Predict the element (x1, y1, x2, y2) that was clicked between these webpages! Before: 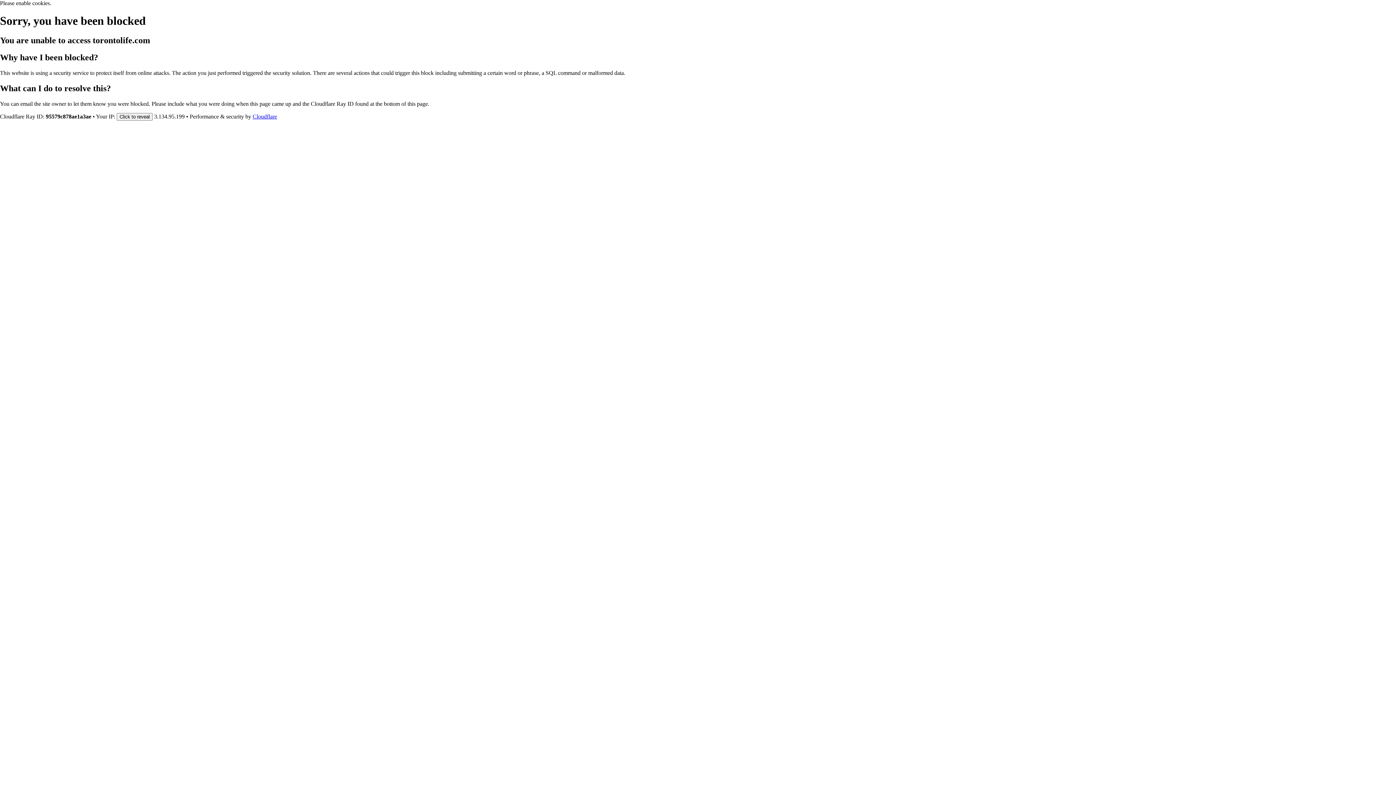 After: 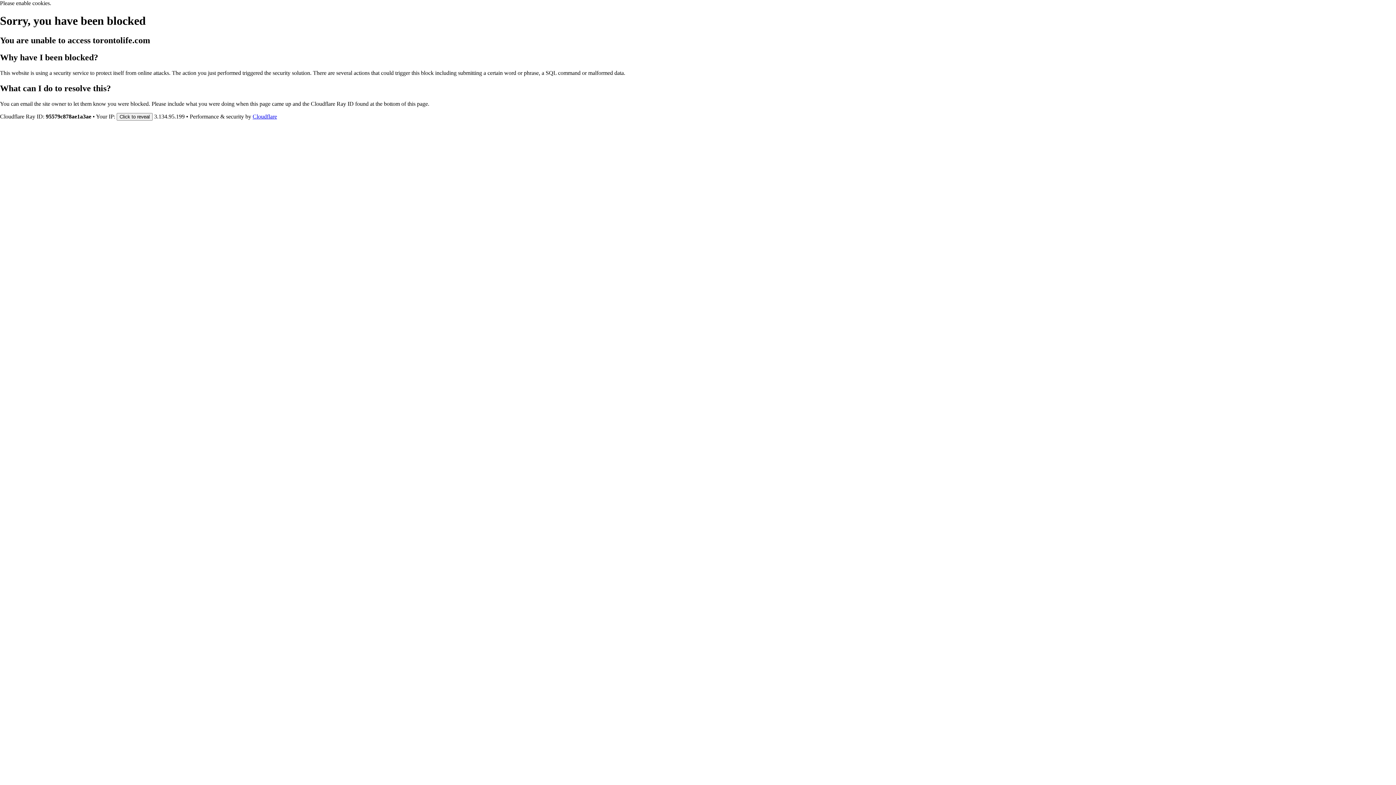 Action: bbox: (252, 113, 277, 119) label: Cloudflare